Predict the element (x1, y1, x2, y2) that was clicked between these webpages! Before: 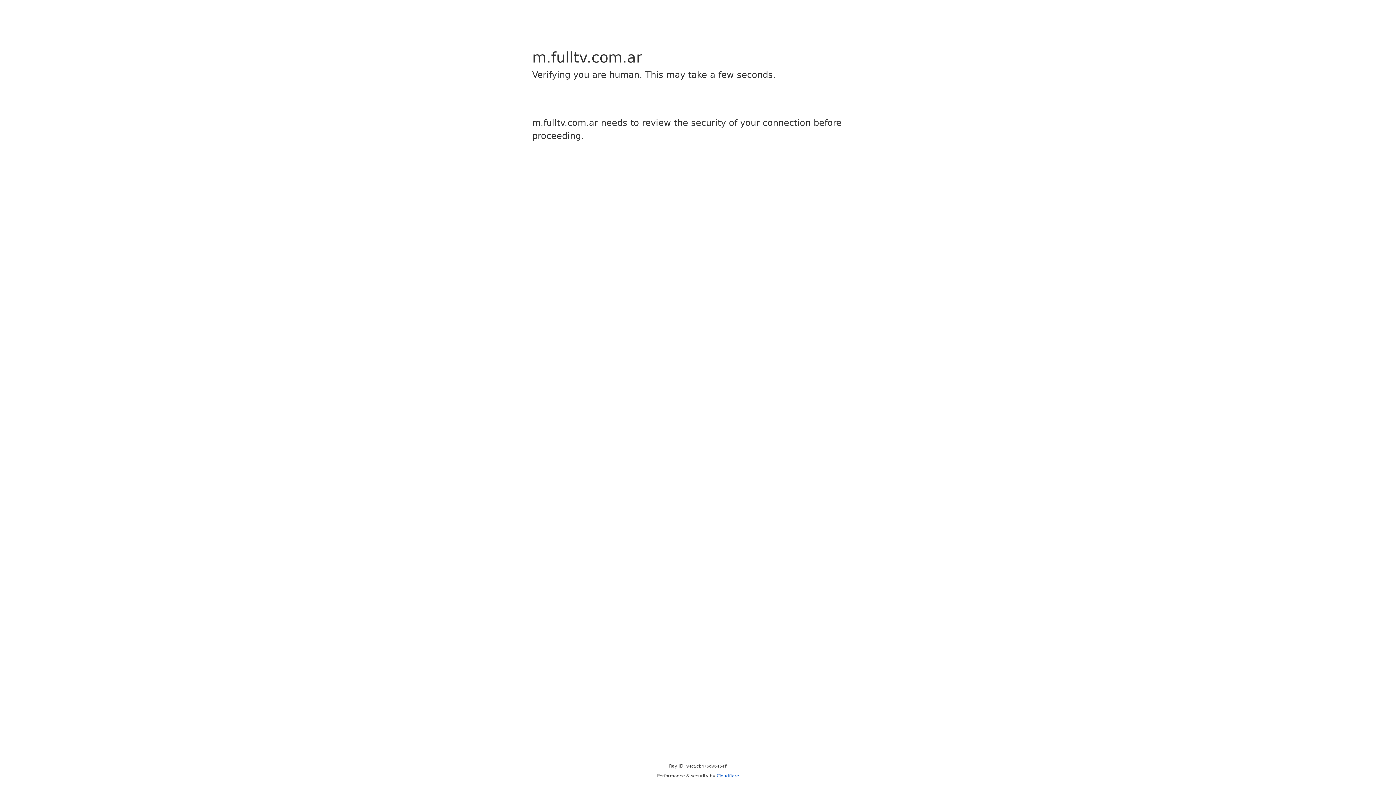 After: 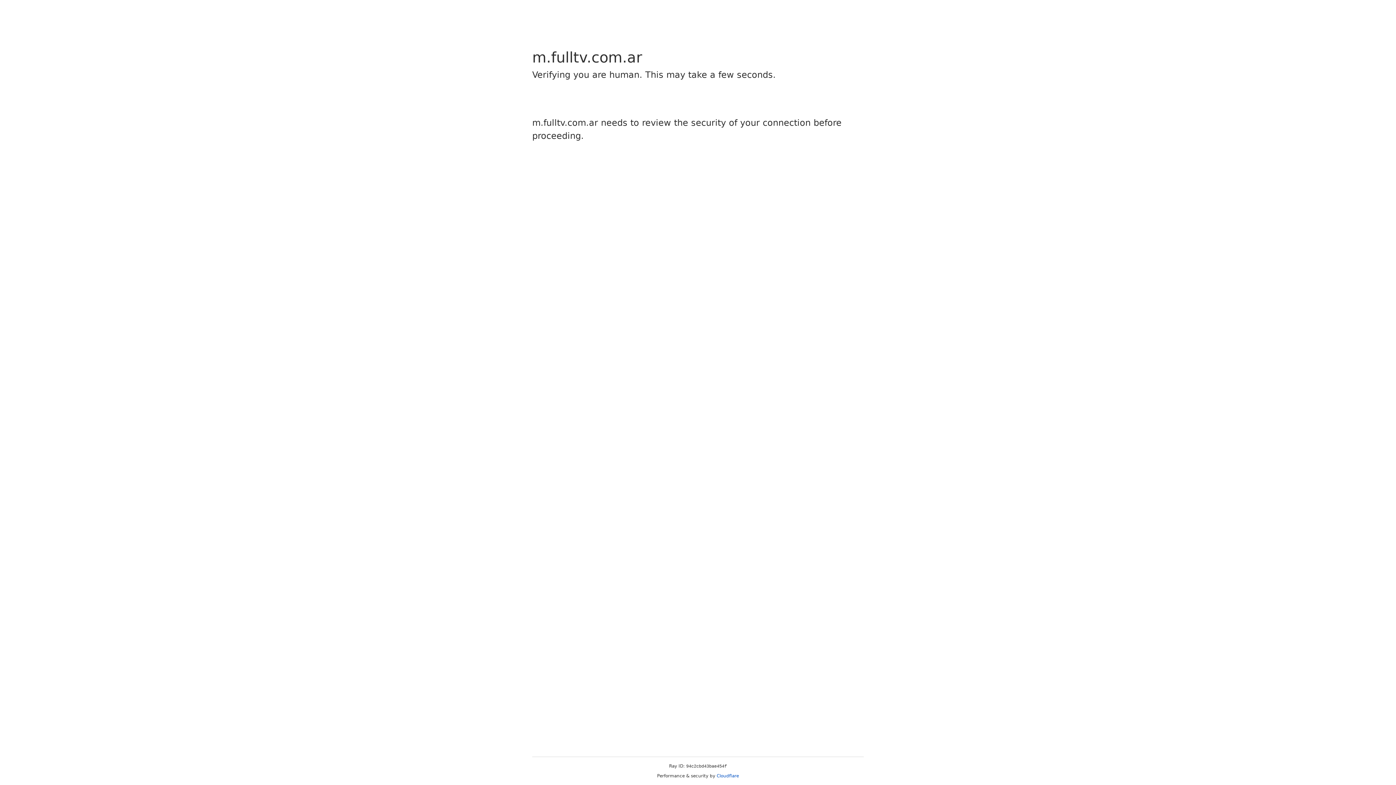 Action: bbox: (716, 773, 739, 778) label: Cloudflare